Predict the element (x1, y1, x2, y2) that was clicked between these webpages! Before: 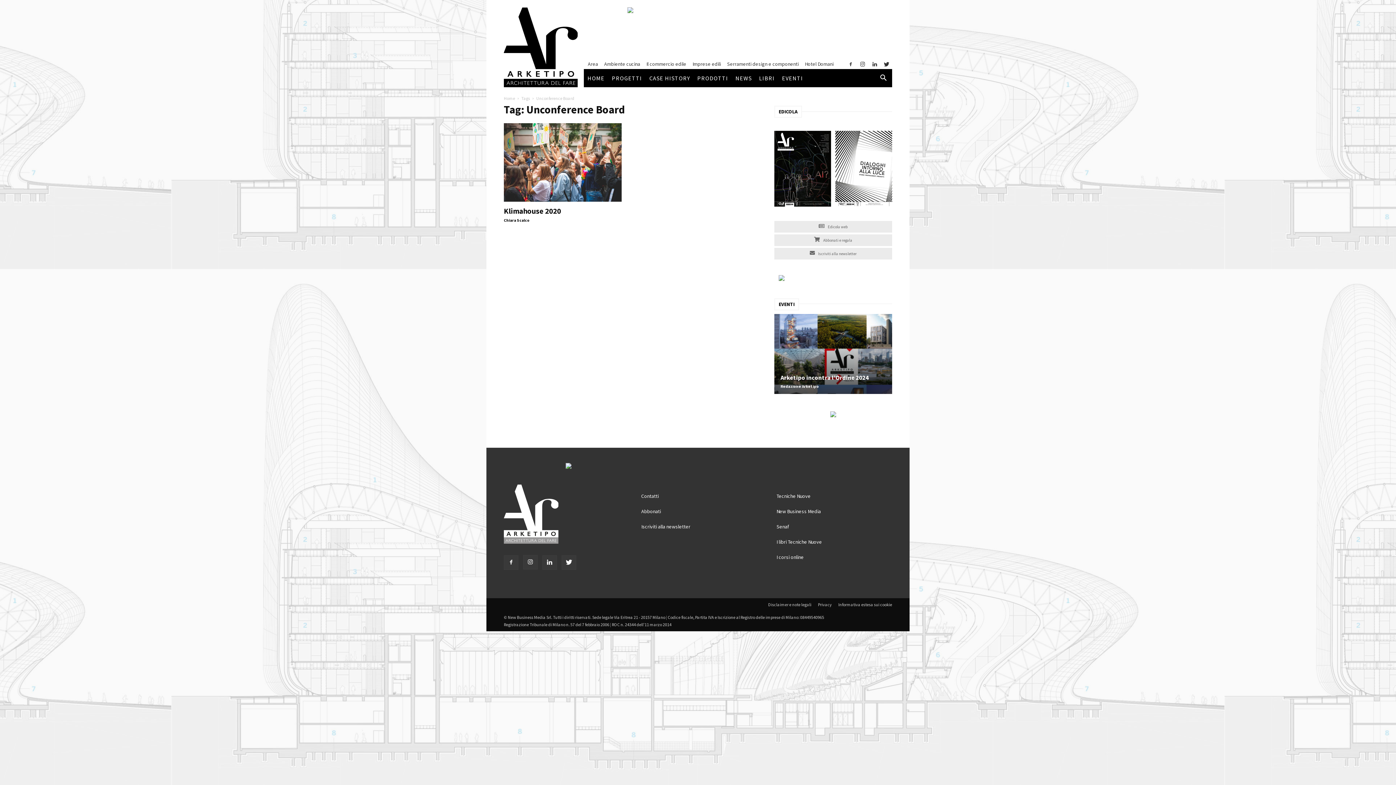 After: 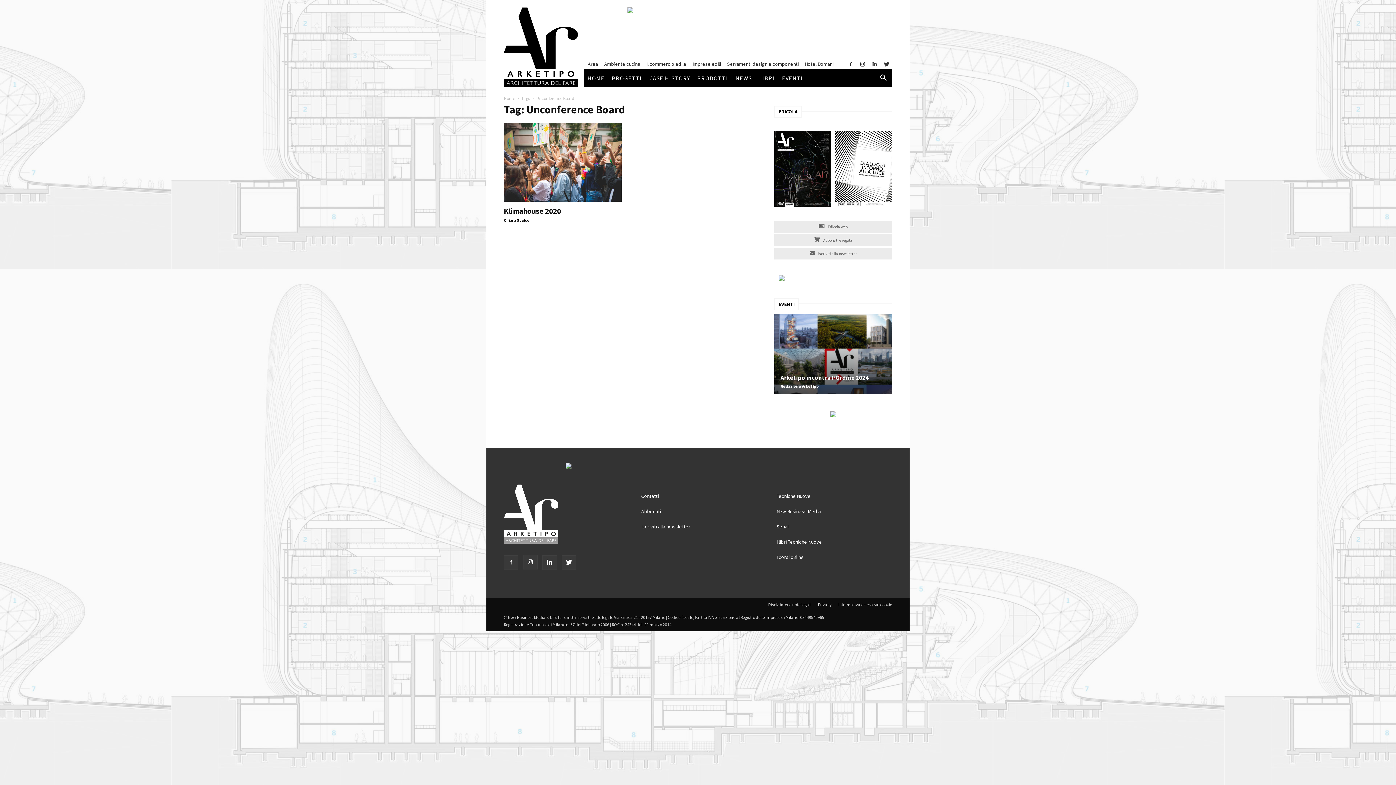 Action: label: Abbonati bbox: (641, 508, 661, 514)